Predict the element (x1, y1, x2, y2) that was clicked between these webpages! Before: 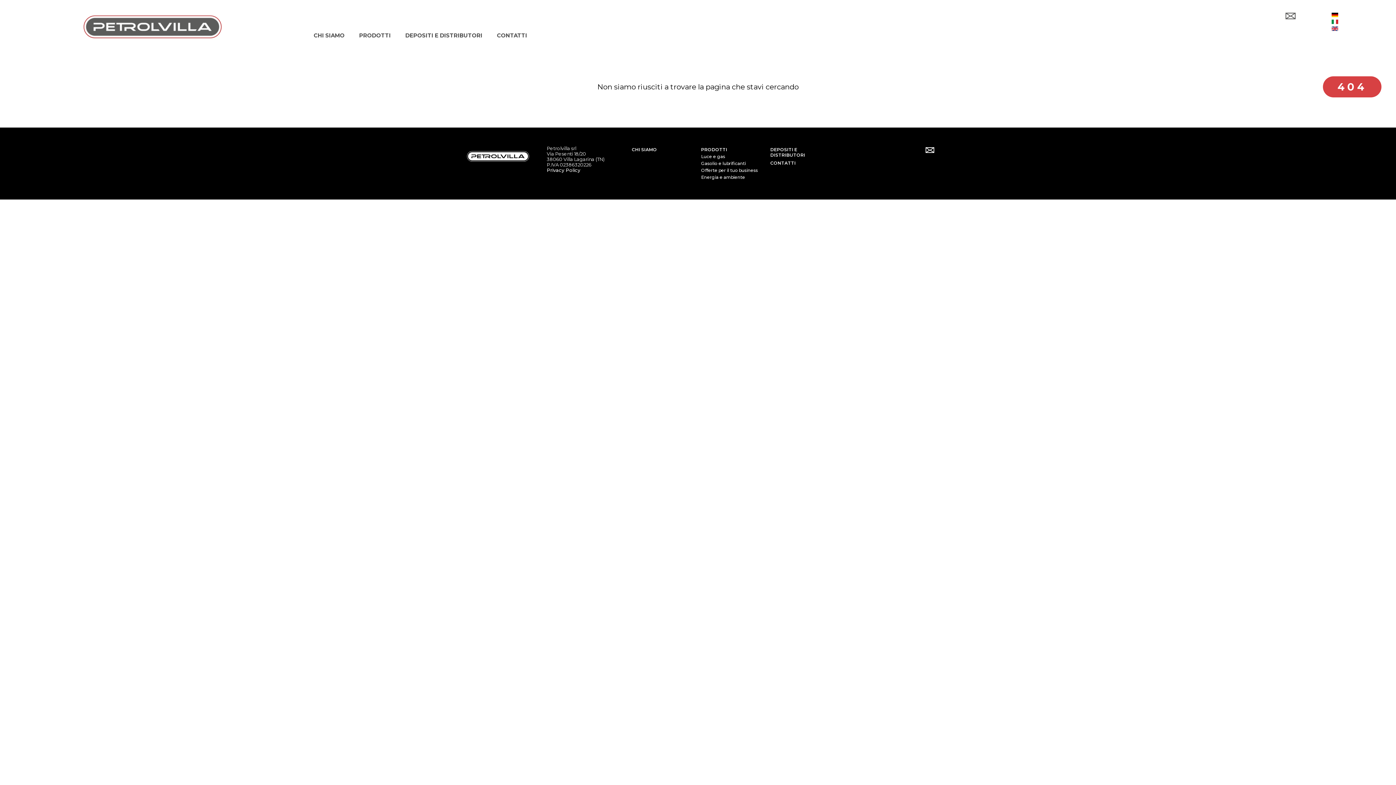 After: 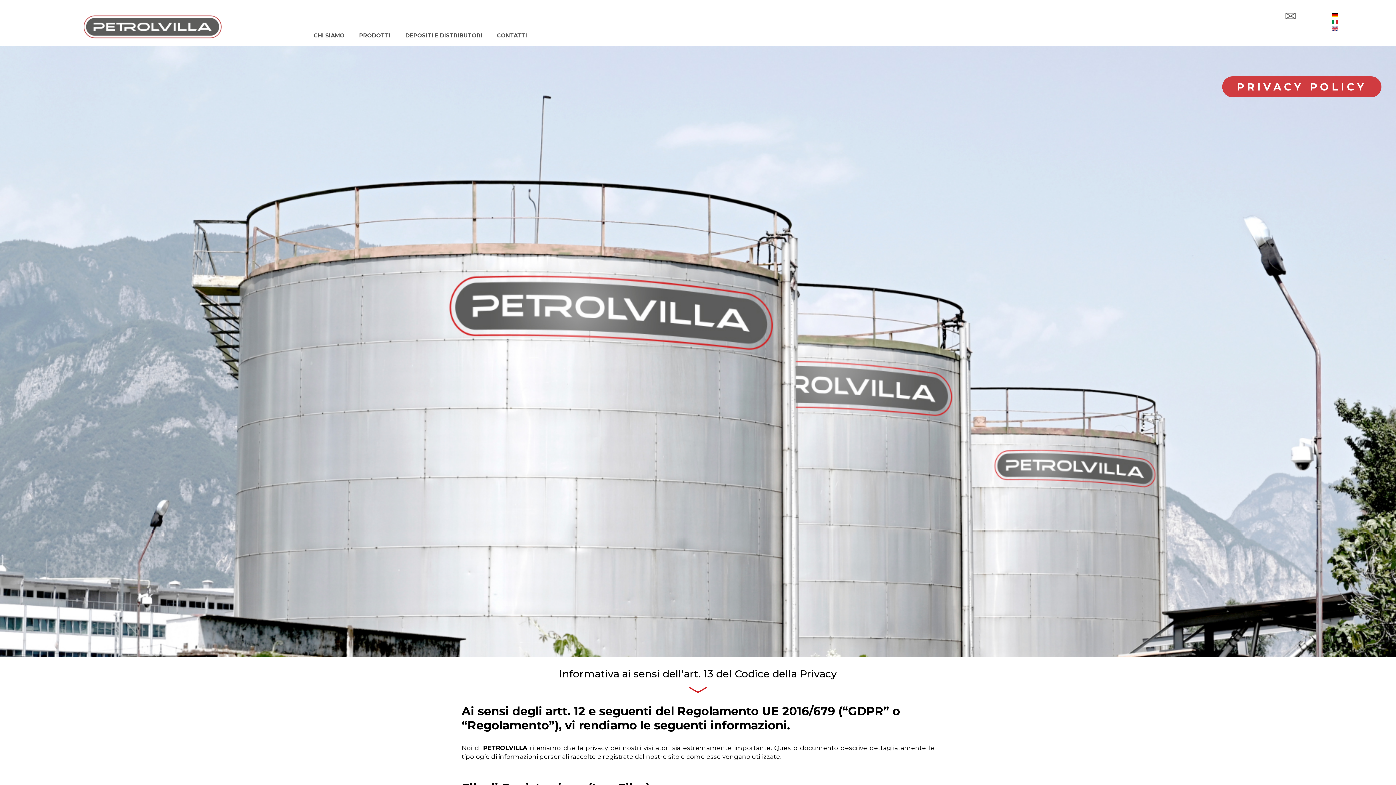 Action: bbox: (546, 167, 580, 173) label: Privacy Policy